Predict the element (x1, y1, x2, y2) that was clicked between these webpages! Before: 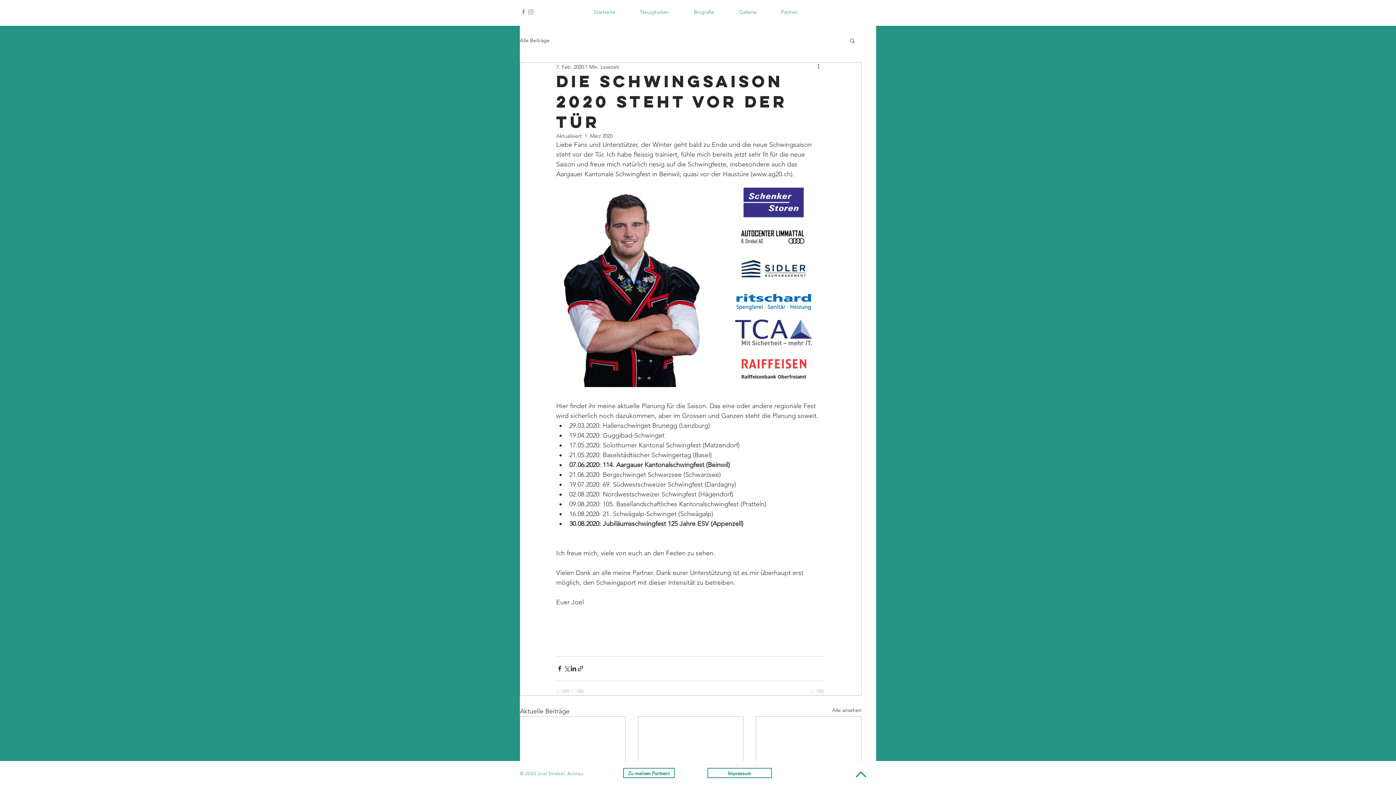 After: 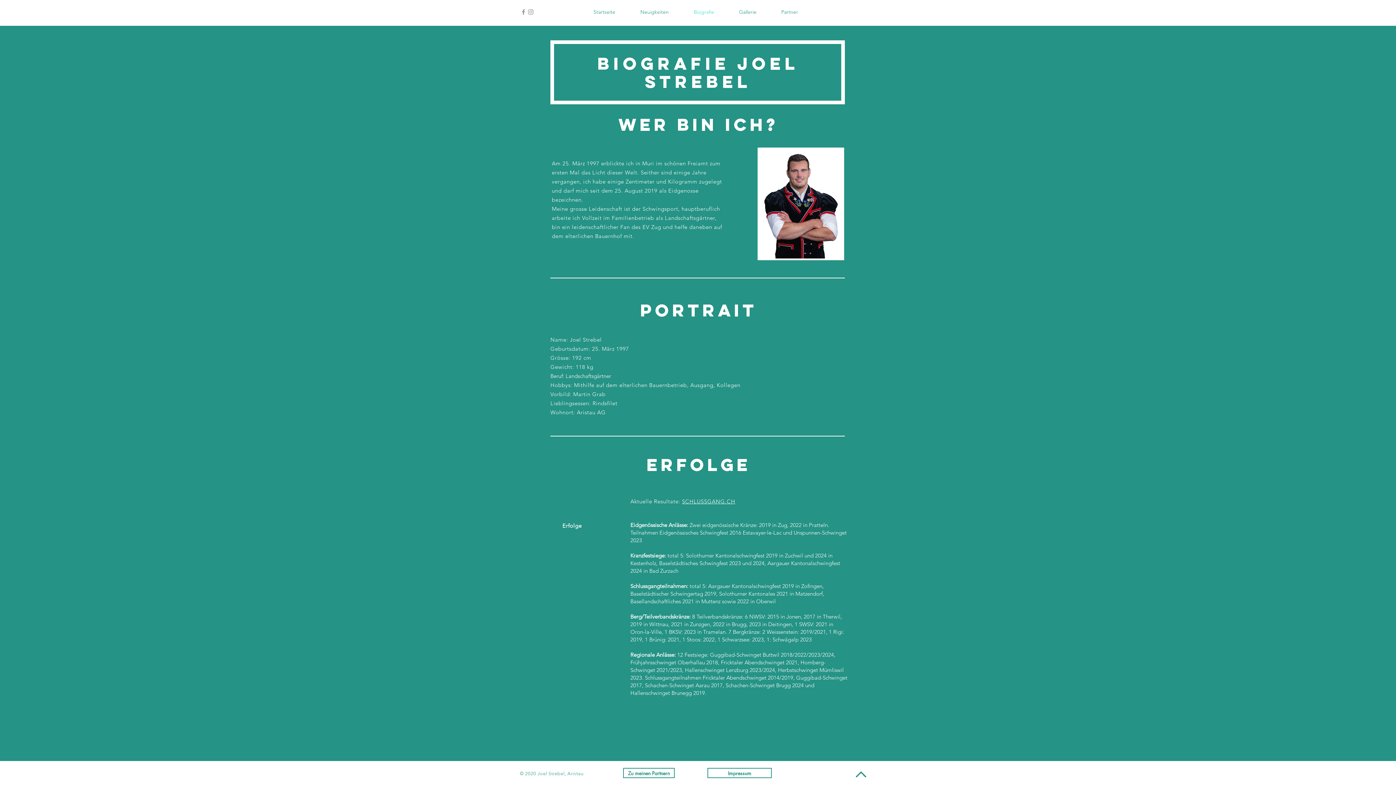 Action: label: Biografie bbox: (681, 2, 726, 21)